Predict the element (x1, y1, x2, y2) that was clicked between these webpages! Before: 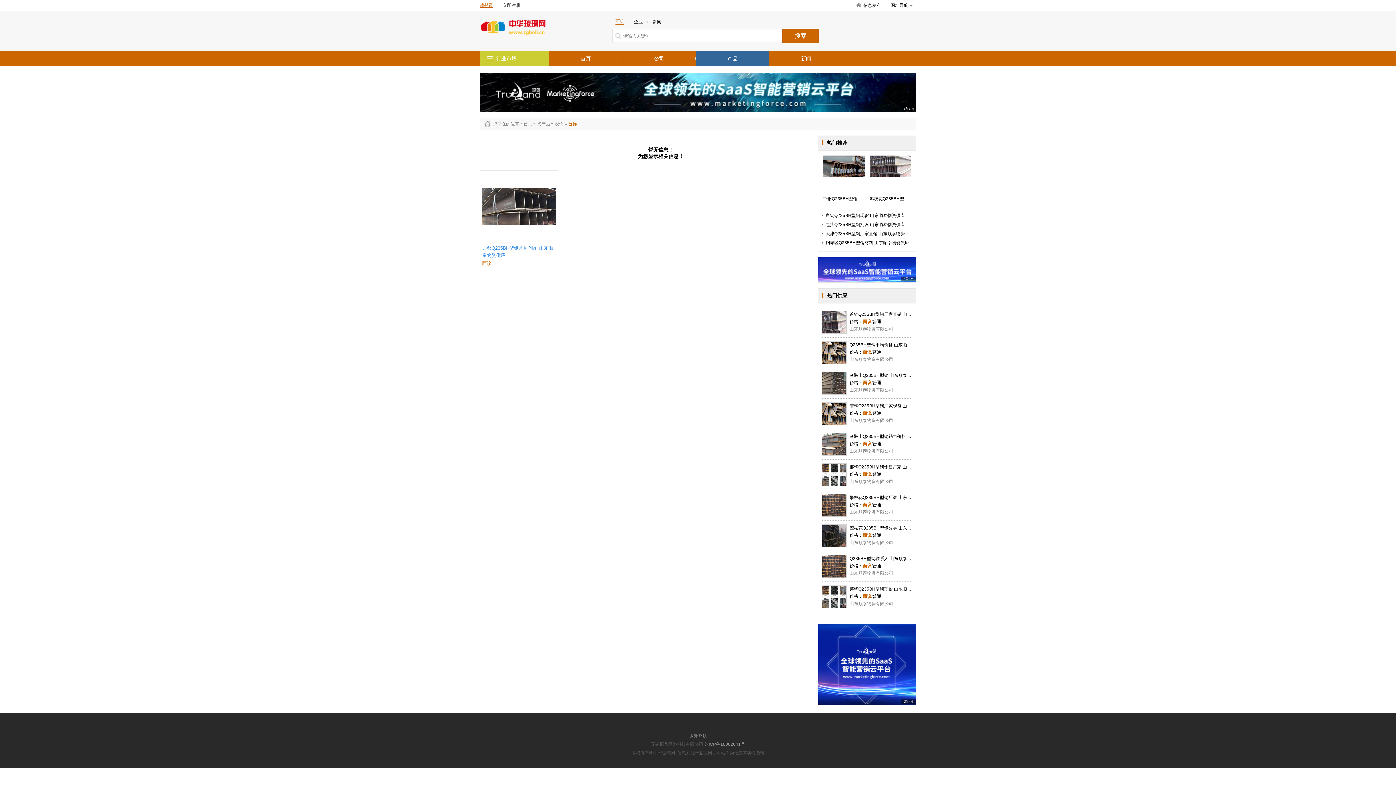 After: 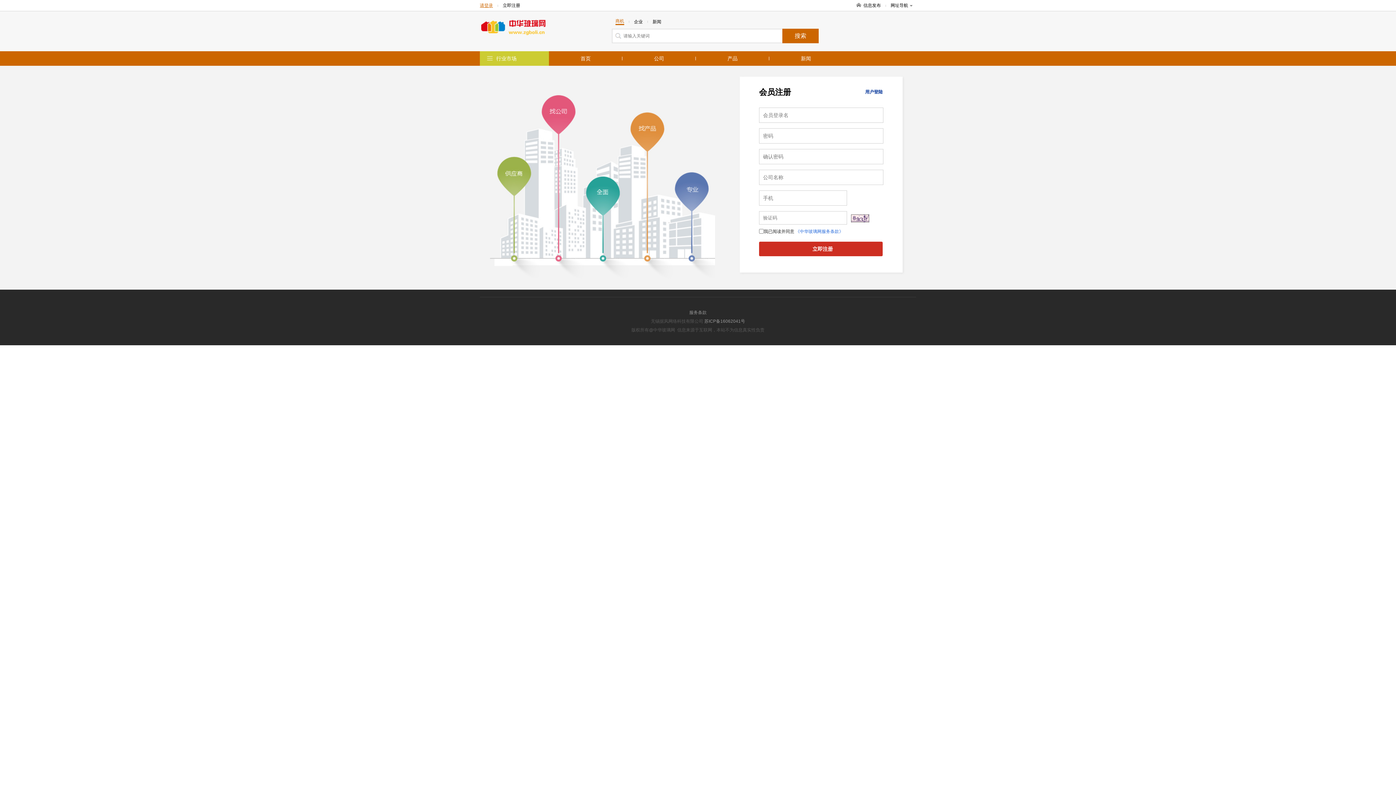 Action: bbox: (502, 2, 520, 8) label: 立即注册